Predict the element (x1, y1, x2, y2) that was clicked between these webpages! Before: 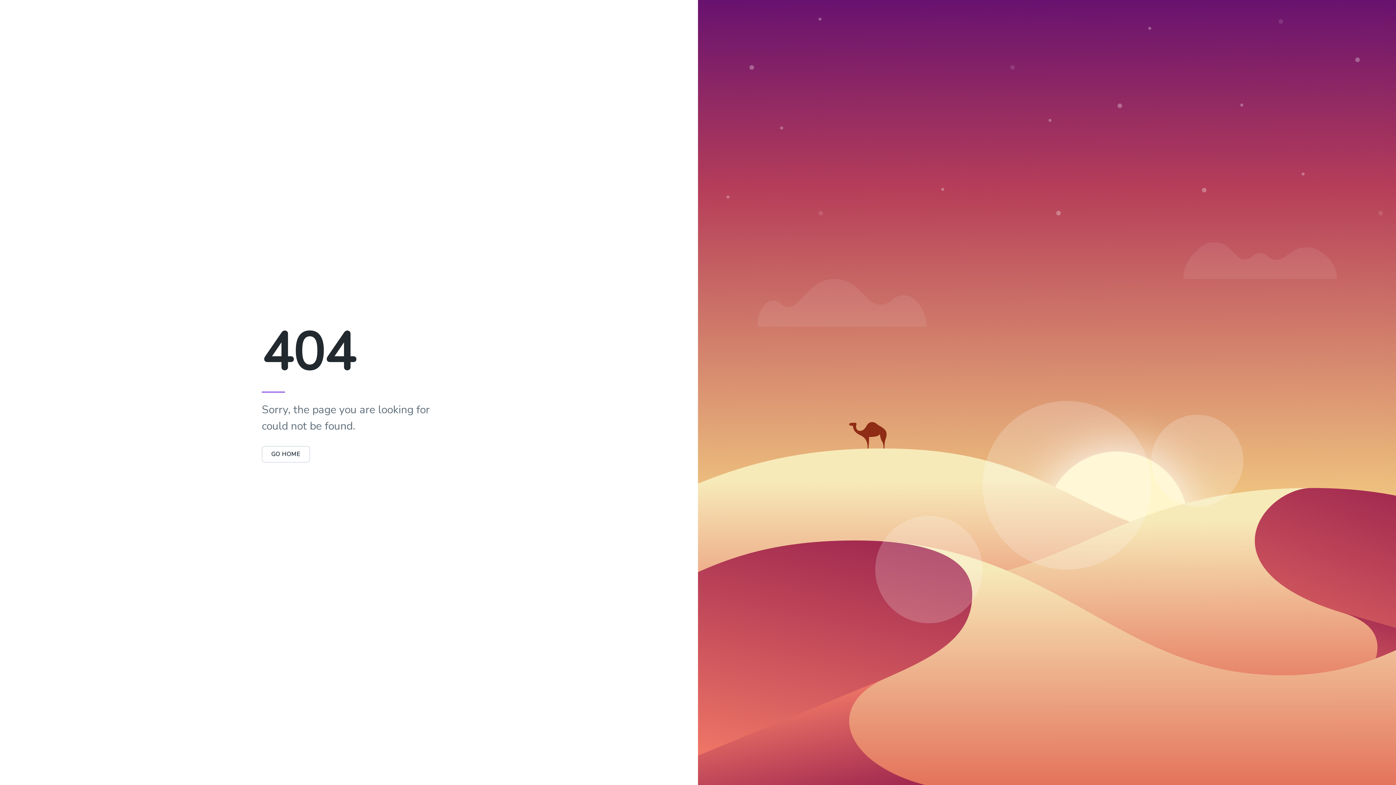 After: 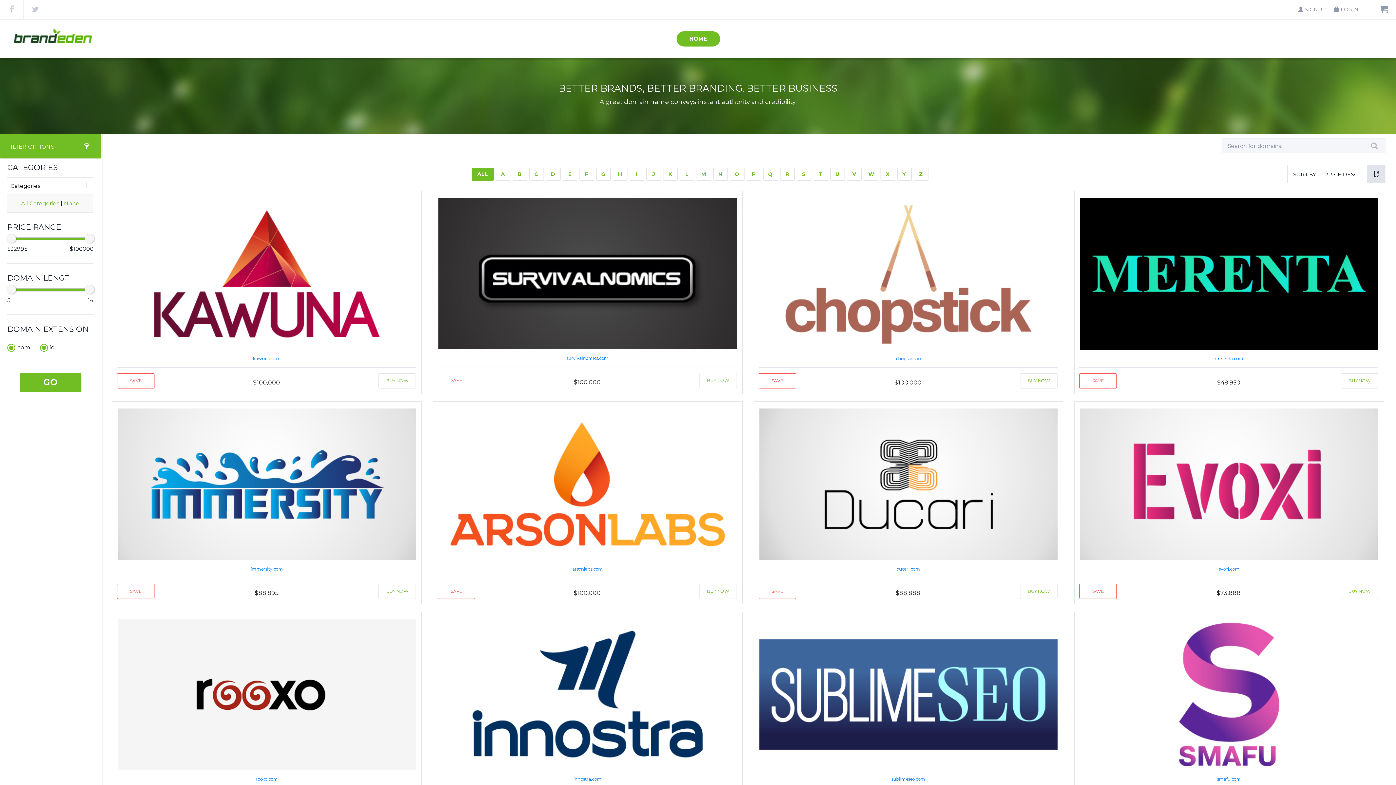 Action: label: GO HOME bbox: (261, 446, 310, 462)